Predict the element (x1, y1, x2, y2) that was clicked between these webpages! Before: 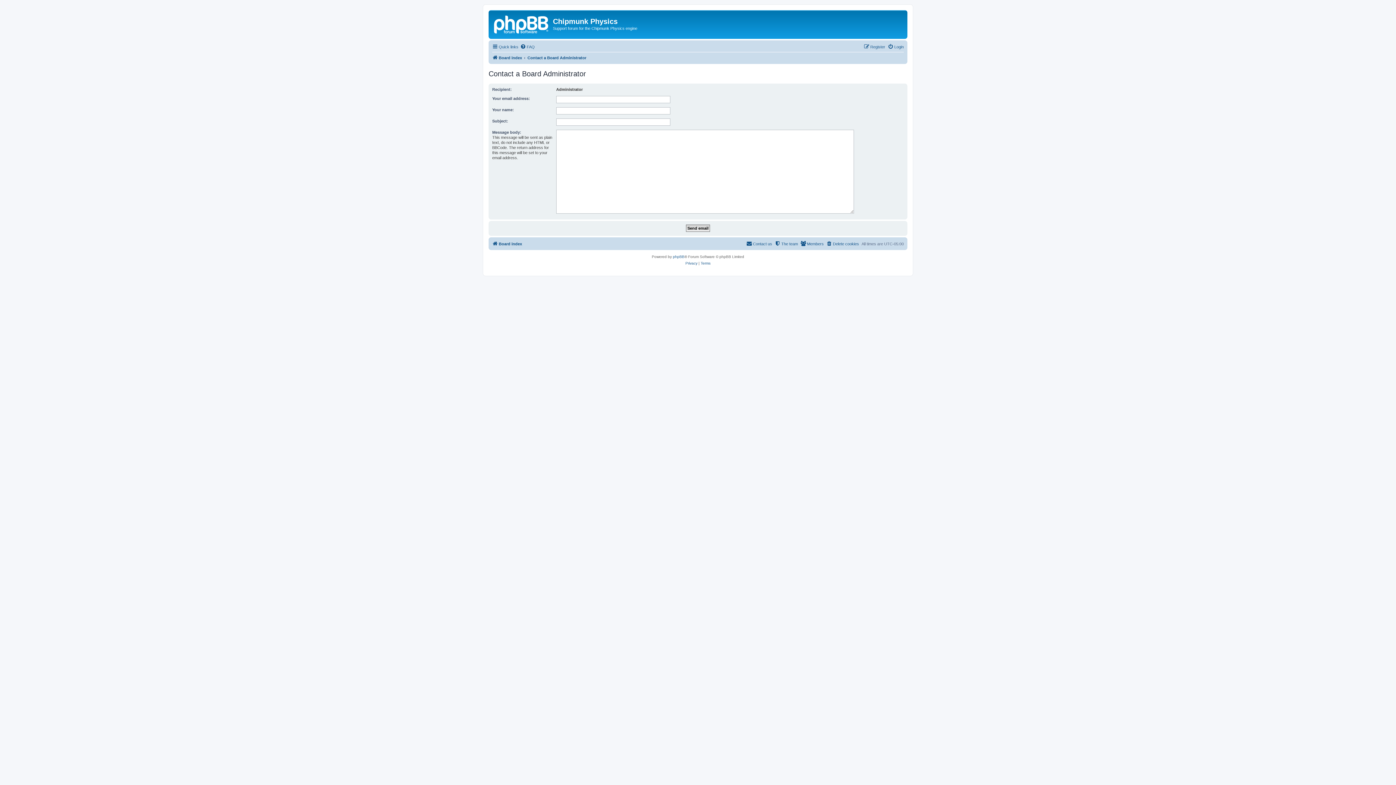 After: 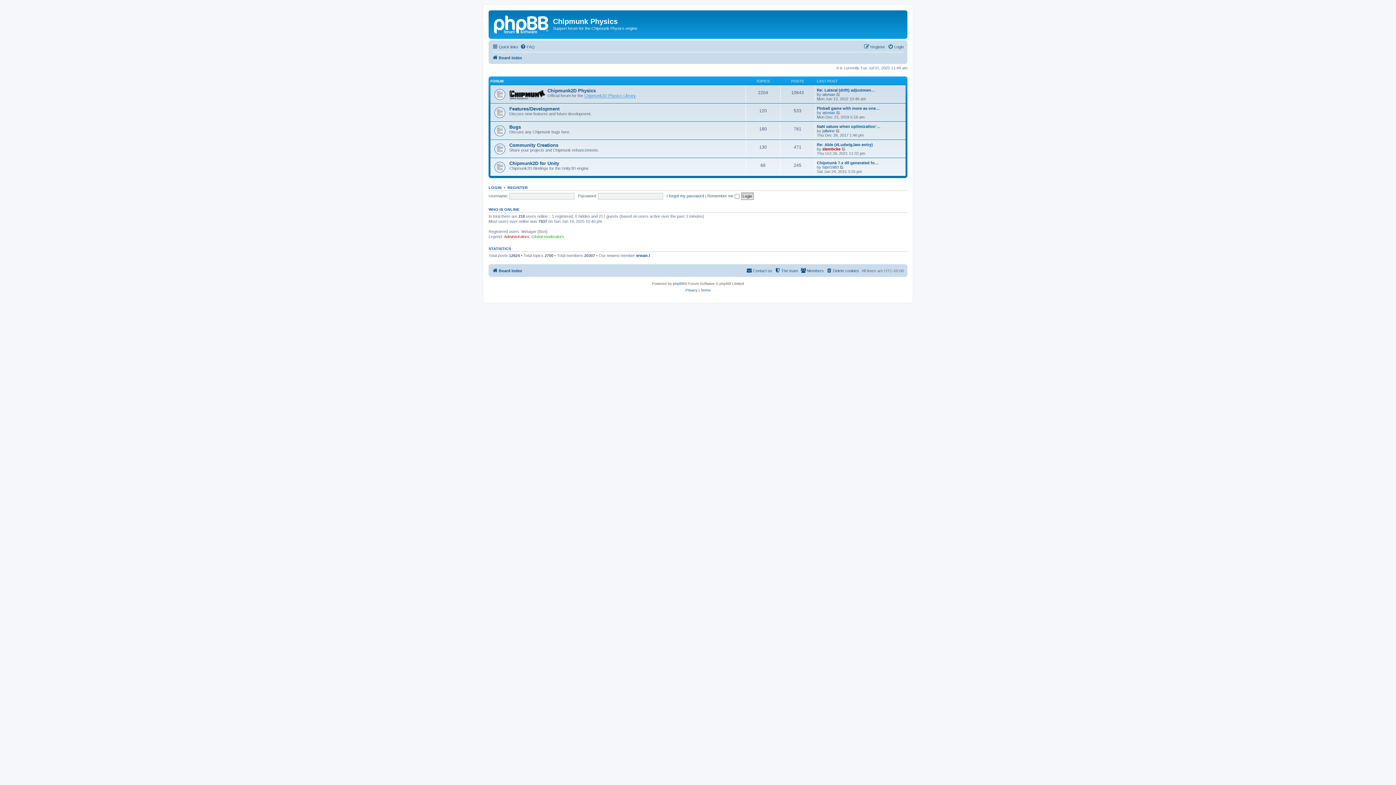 Action: bbox: (490, 12, 553, 35)